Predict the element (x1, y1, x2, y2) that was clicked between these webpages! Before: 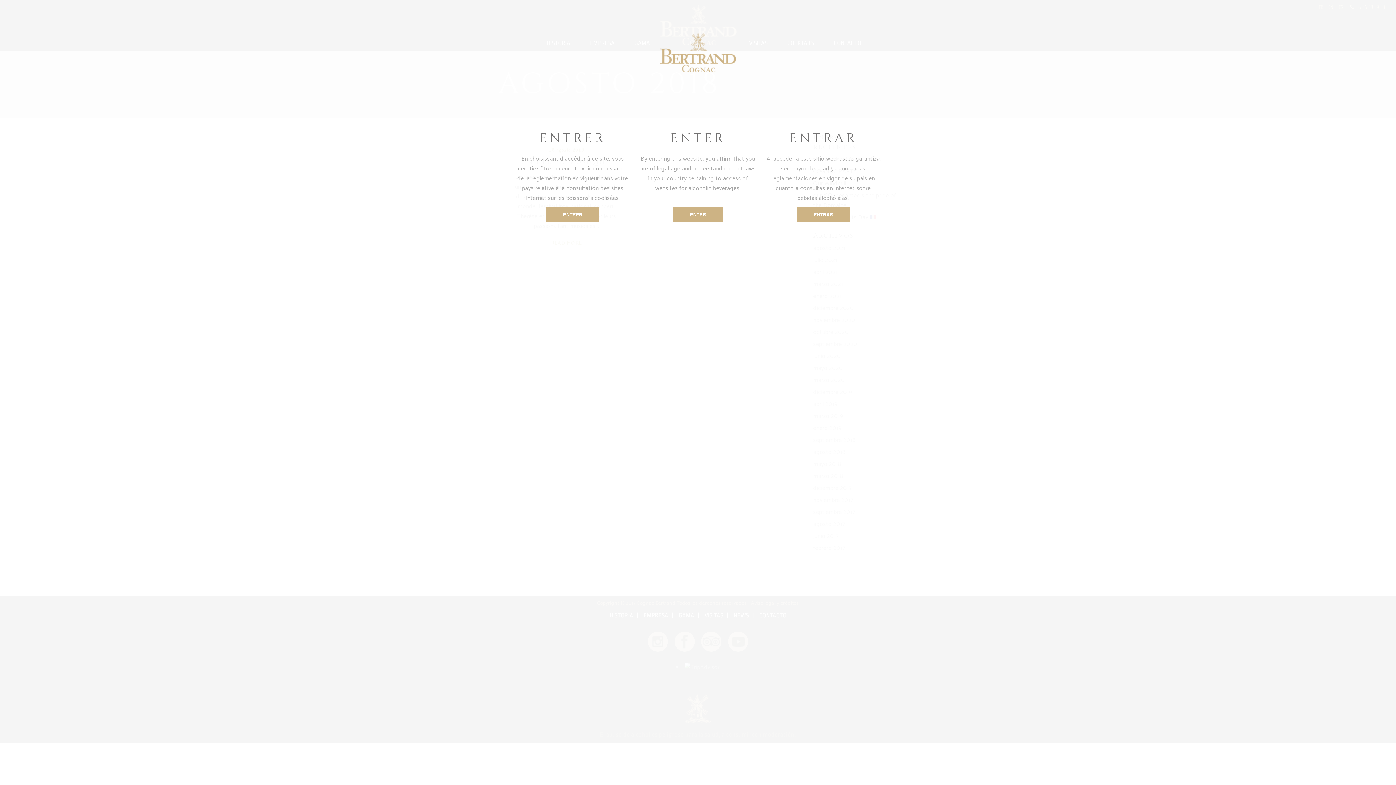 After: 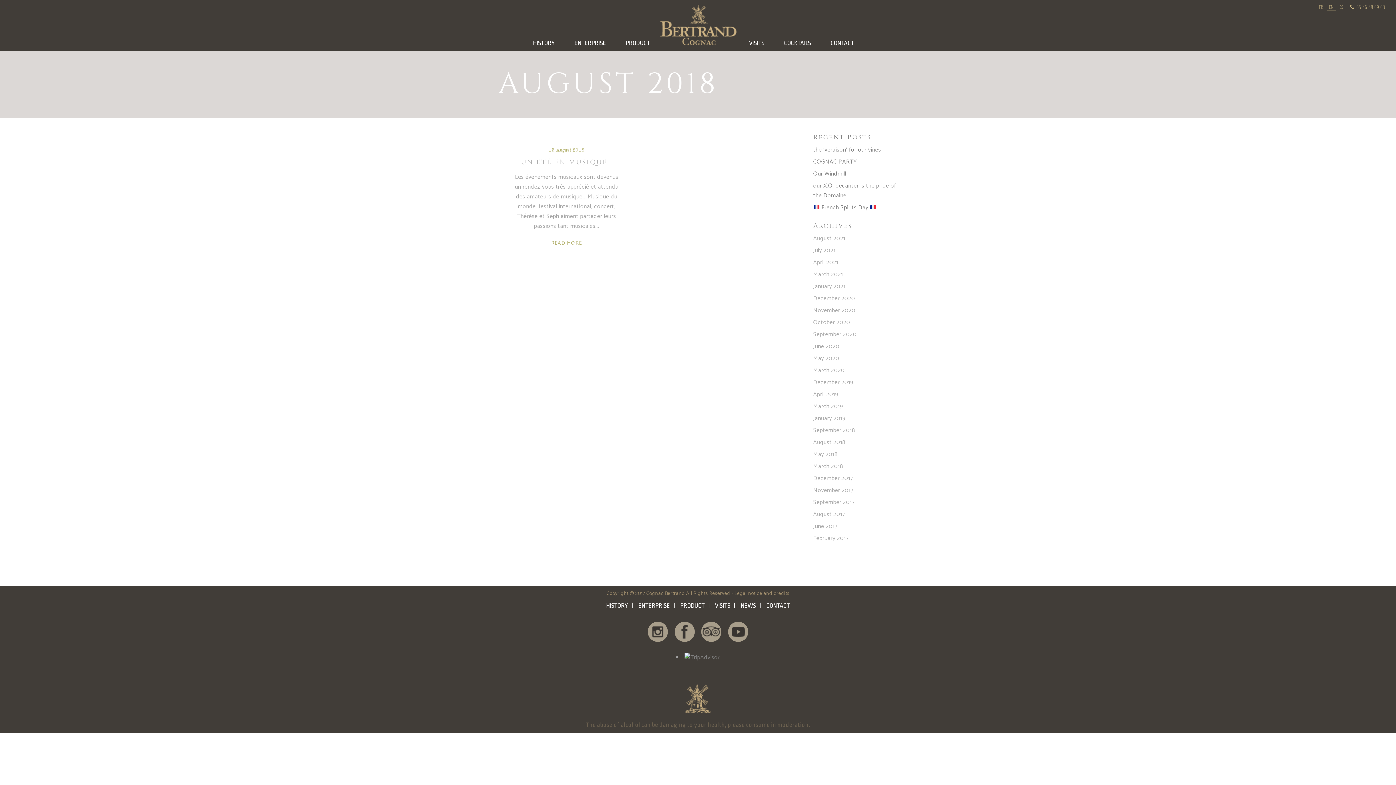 Action: bbox: (673, 206, 723, 222) label: ENTER